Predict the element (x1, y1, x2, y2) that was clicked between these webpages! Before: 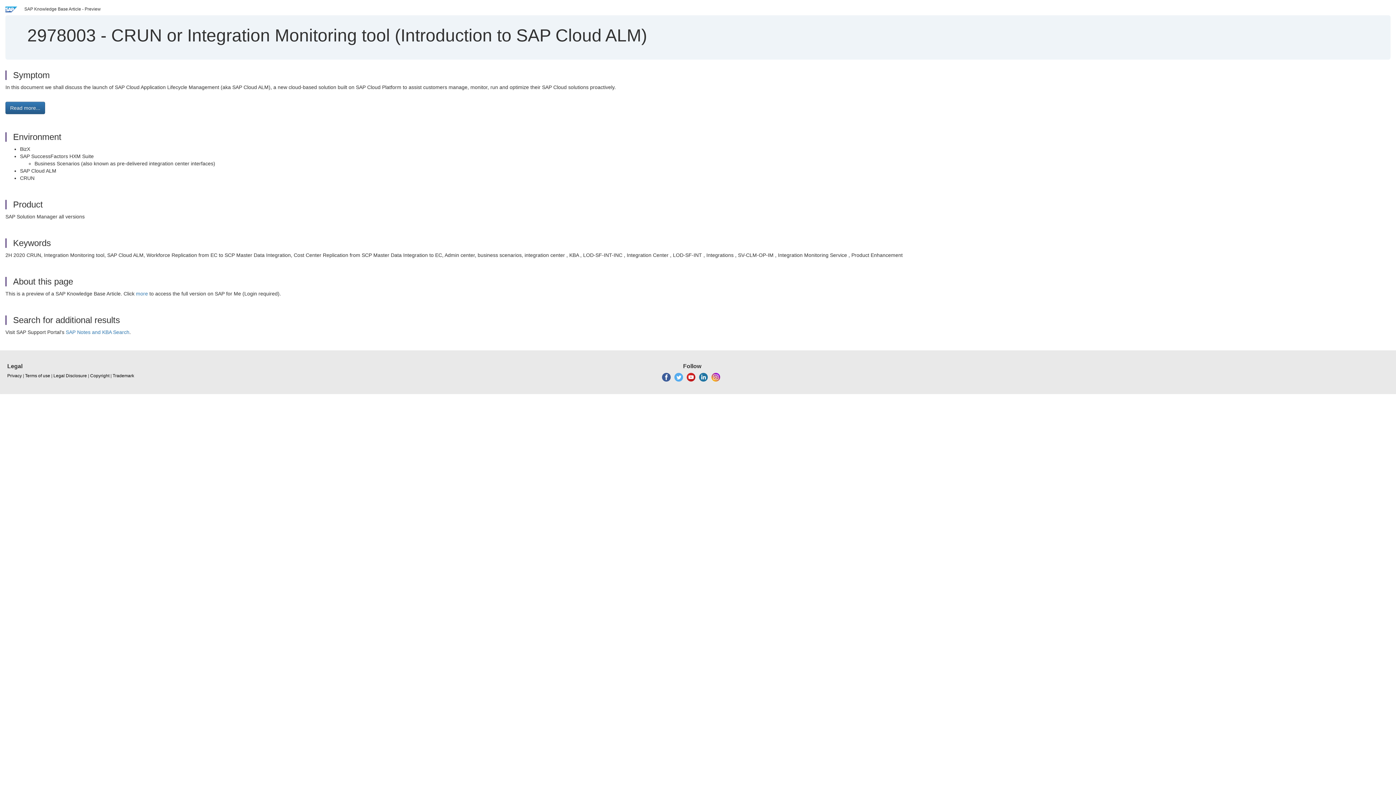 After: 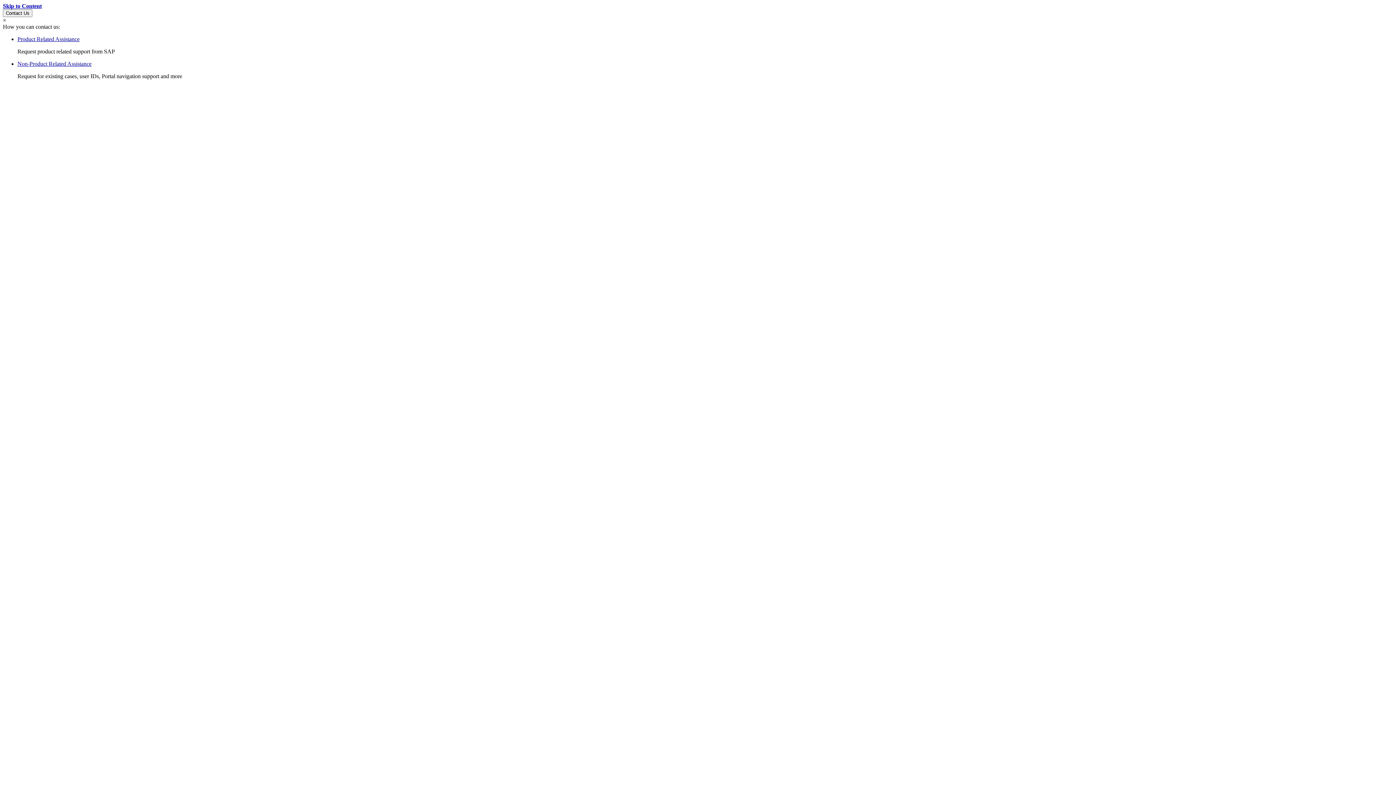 Action: label: Terms of use bbox: (25, 373, 50, 379)